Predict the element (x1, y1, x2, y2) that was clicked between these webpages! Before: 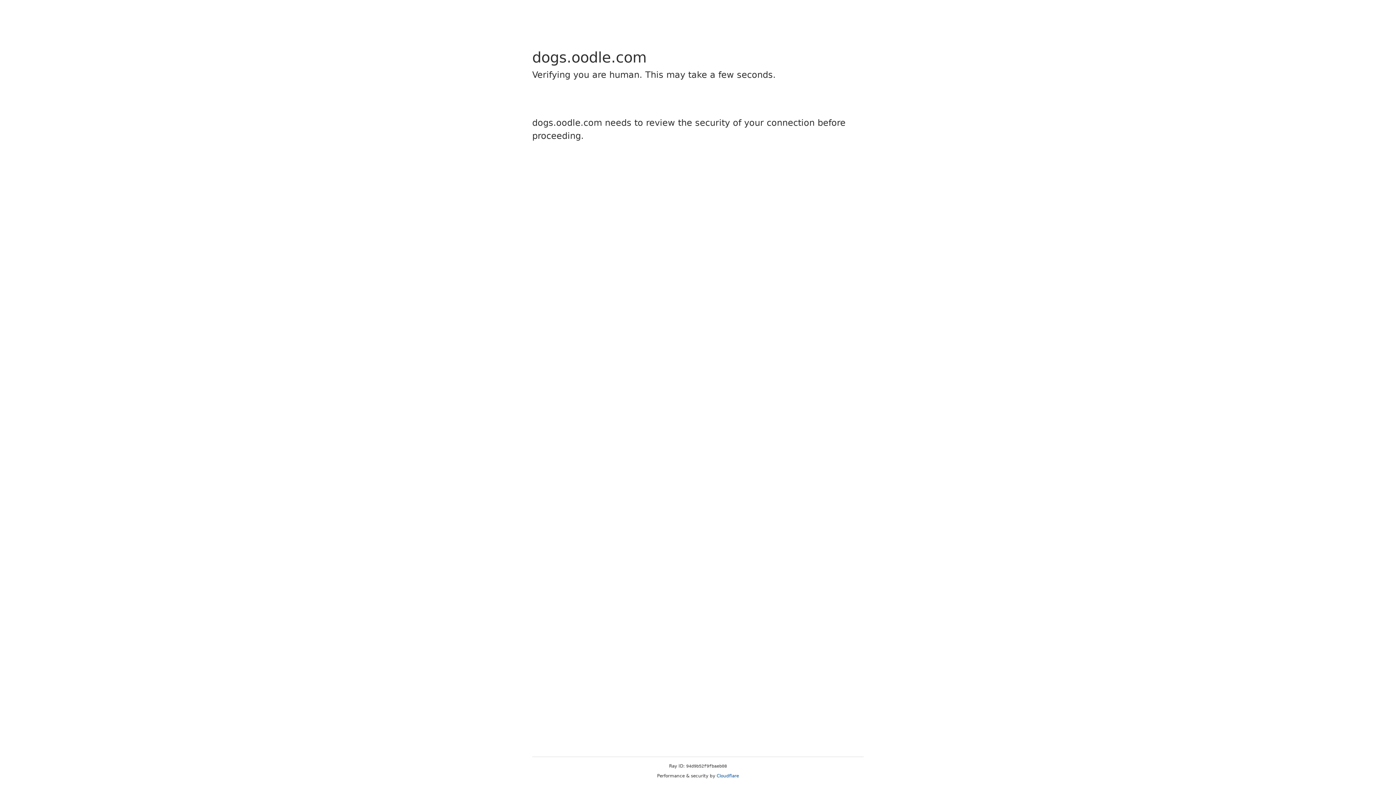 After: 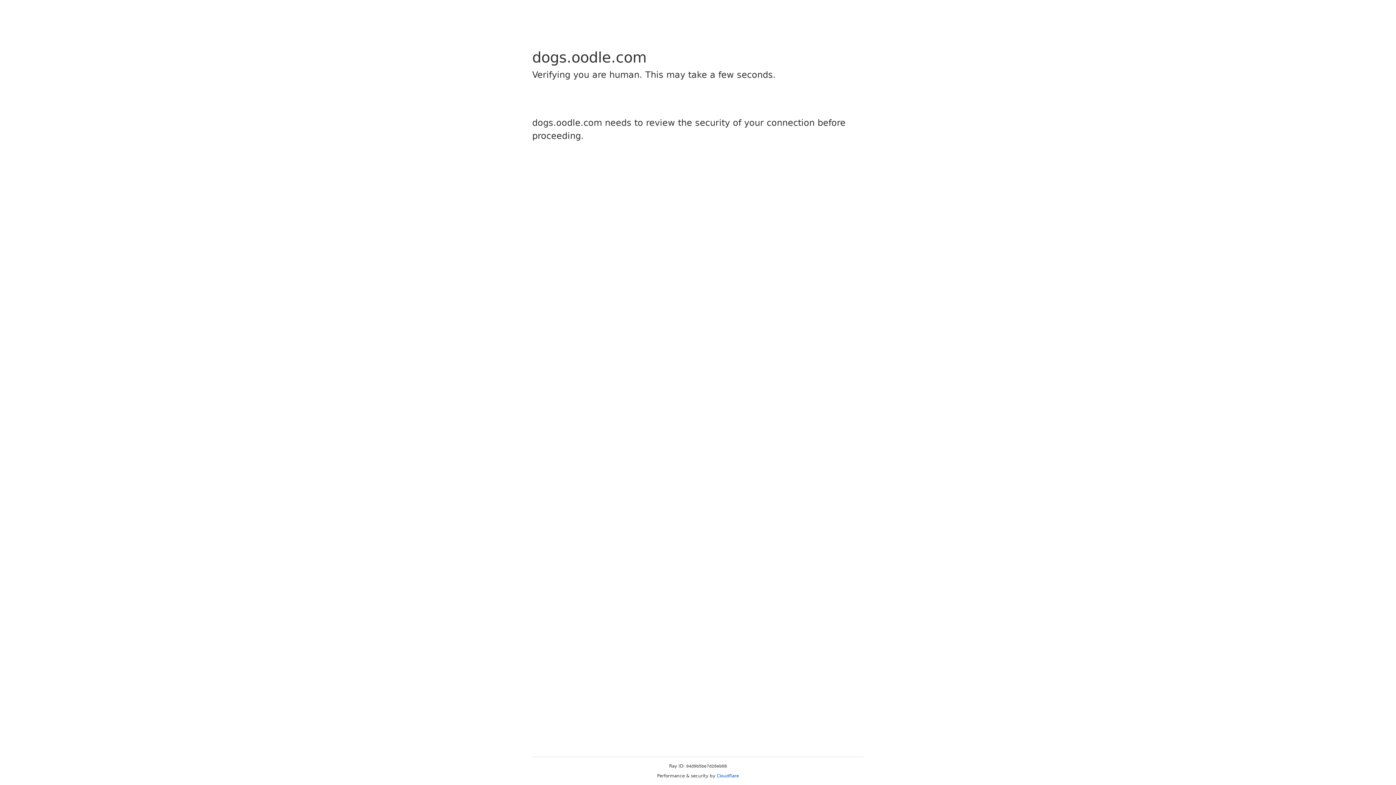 Action: label: Cloudflare bbox: (716, 773, 739, 778)